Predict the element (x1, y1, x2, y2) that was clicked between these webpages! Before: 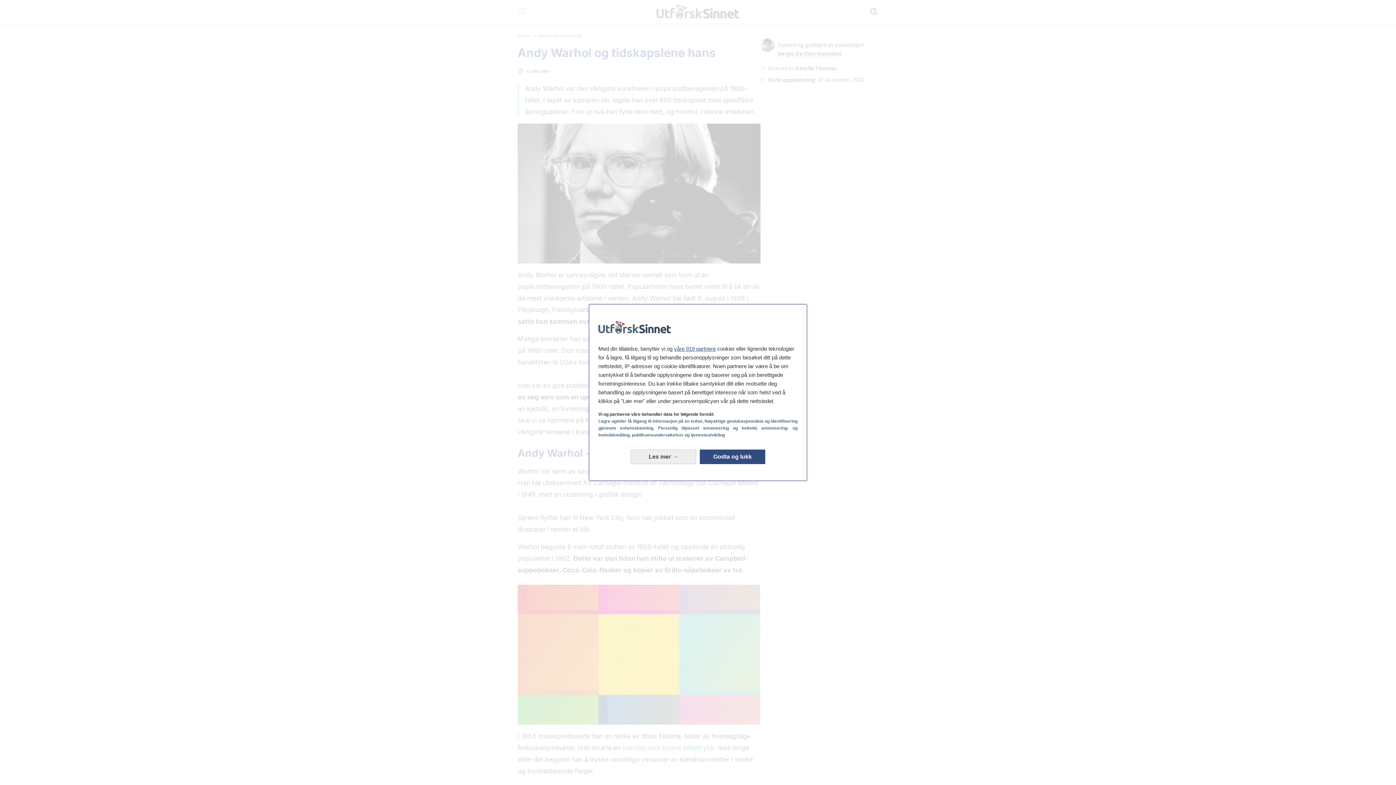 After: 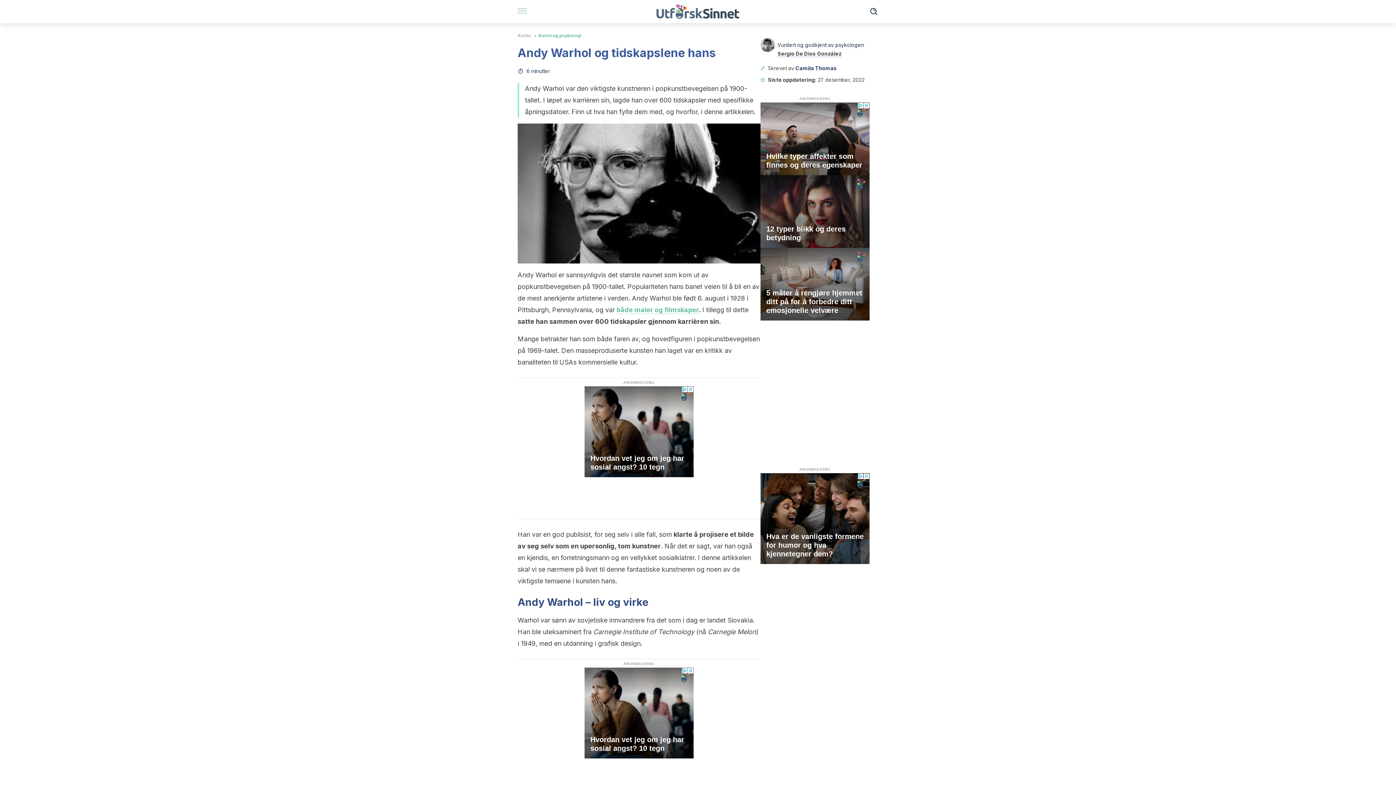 Action: label: Godta og lukk: Godta databehandlingen vår og lukk bbox: (700, 449, 765, 464)